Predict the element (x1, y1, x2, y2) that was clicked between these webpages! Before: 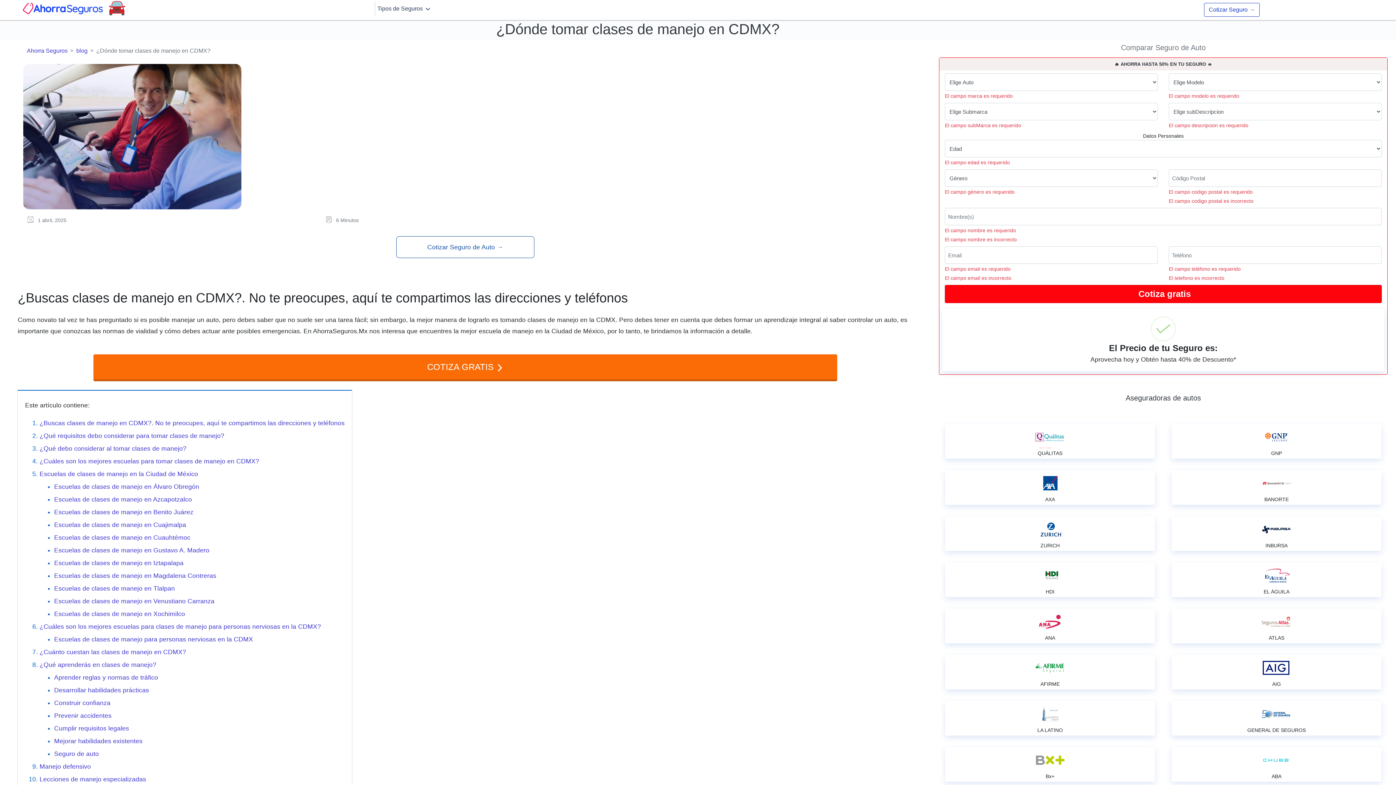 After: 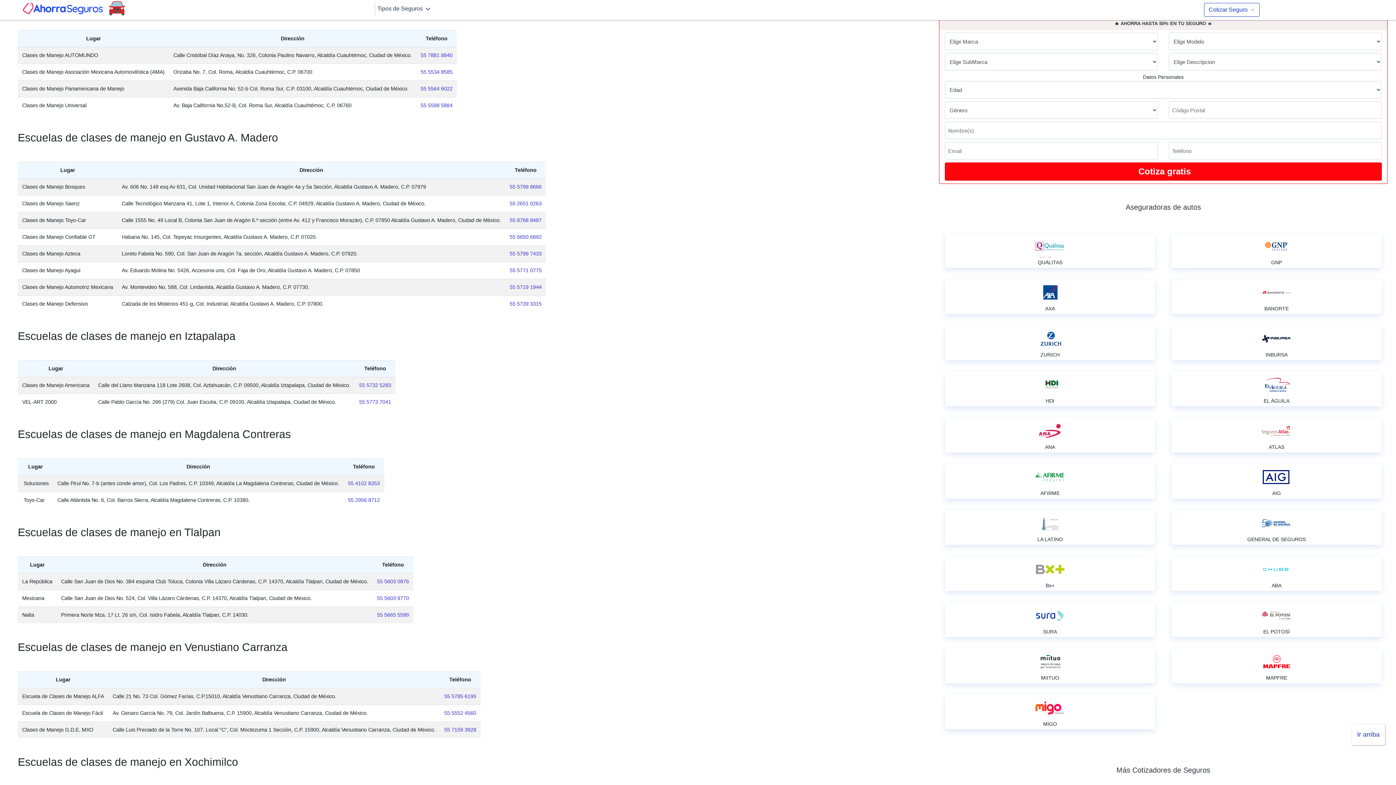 Action: label: Escuelas de clases de manejo en Cuauhtémoc bbox: (54, 534, 190, 541)